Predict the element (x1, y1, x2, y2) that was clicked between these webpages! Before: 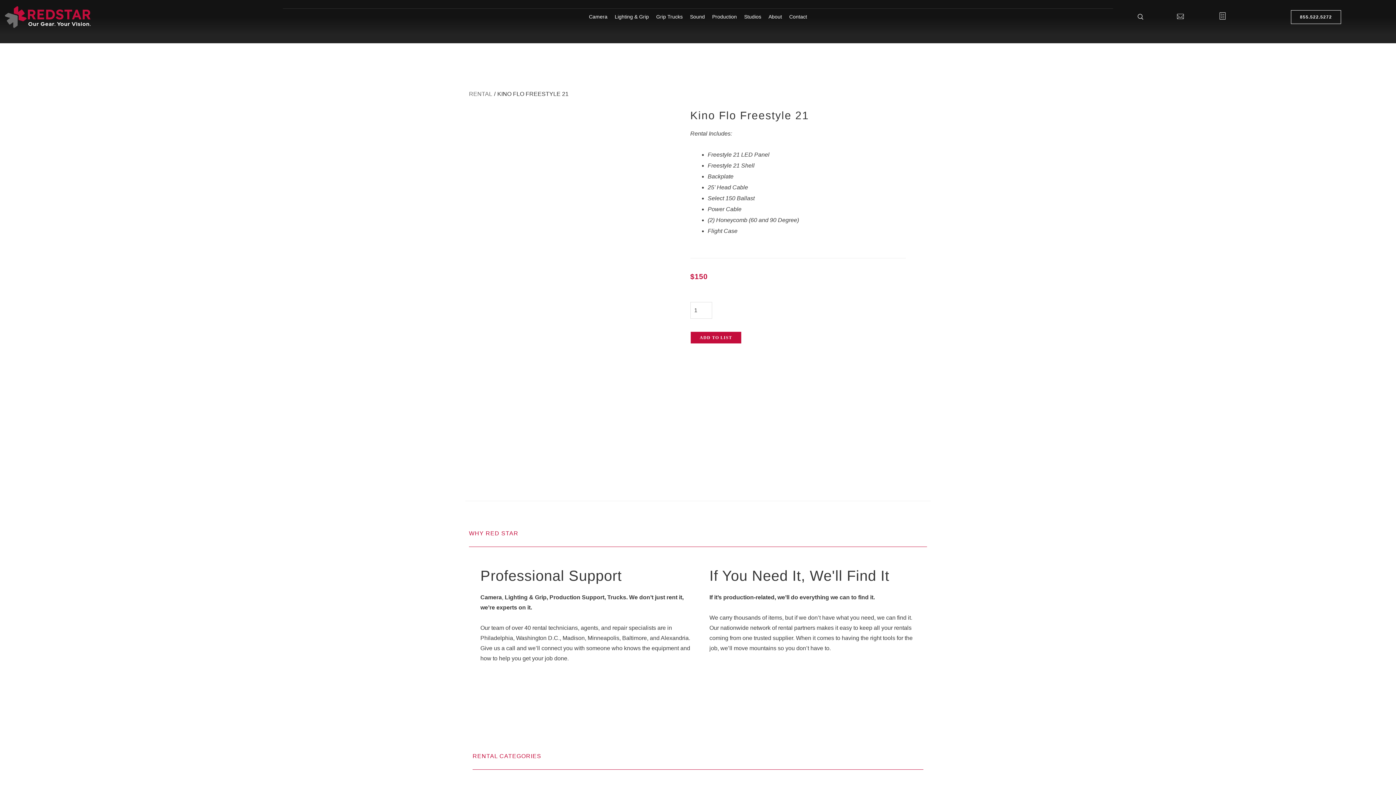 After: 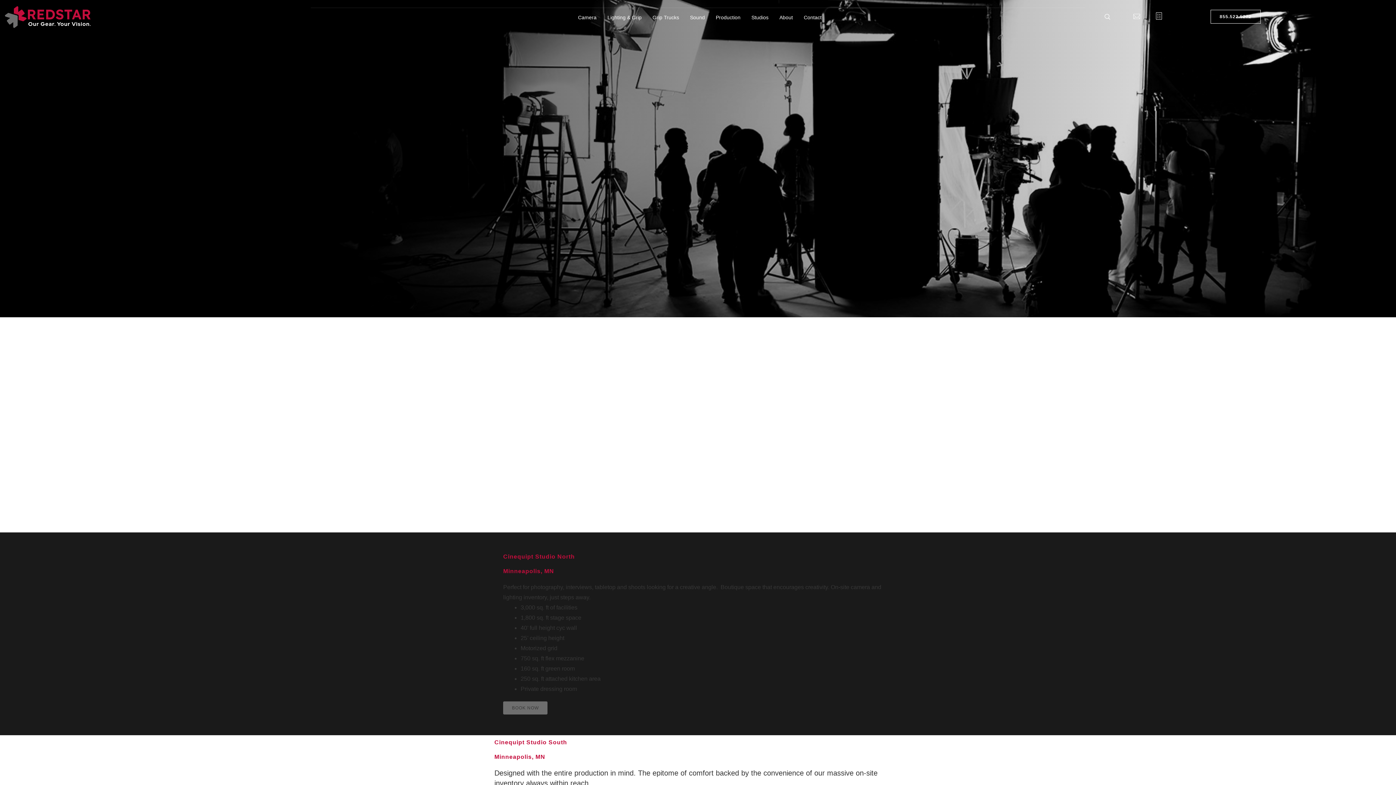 Action: bbox: (740, 10, 765, 22) label: Studios